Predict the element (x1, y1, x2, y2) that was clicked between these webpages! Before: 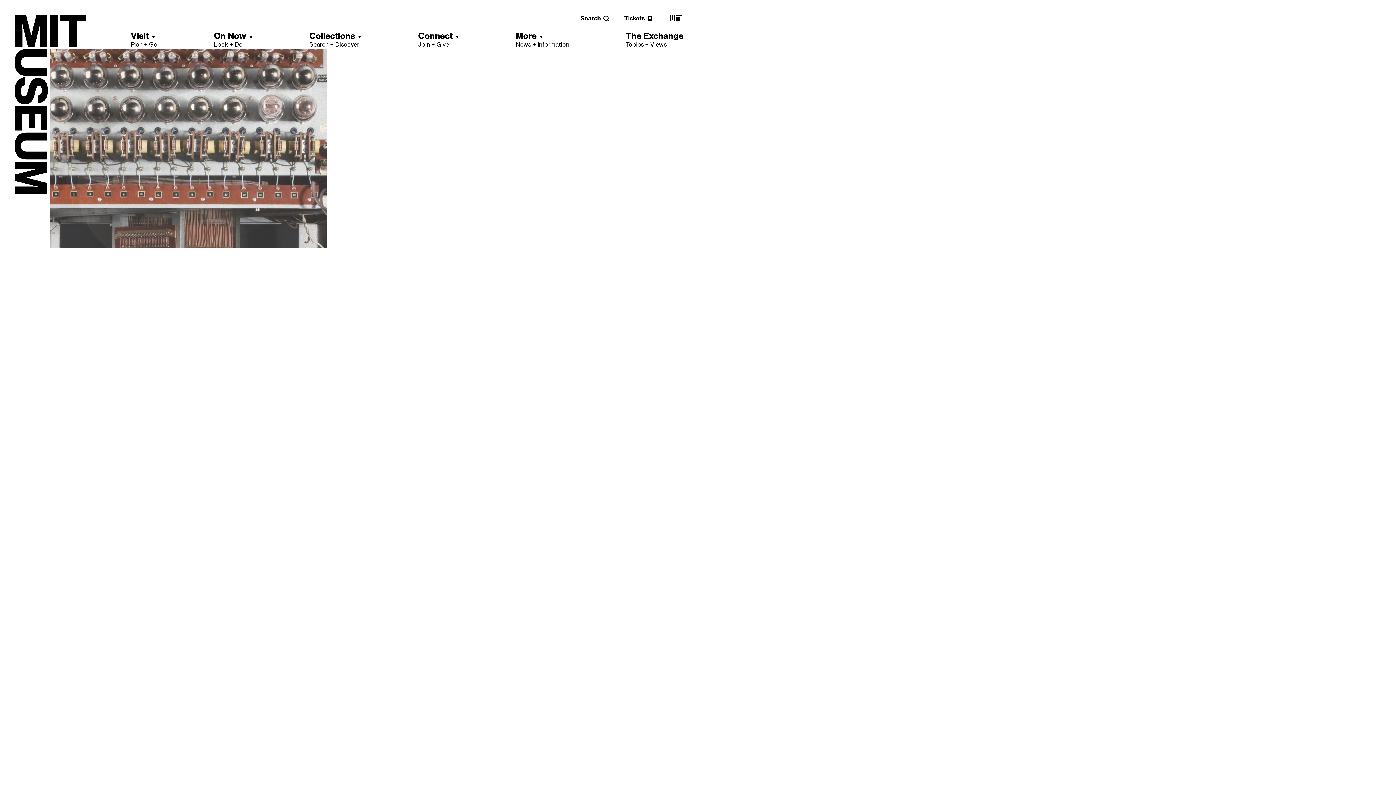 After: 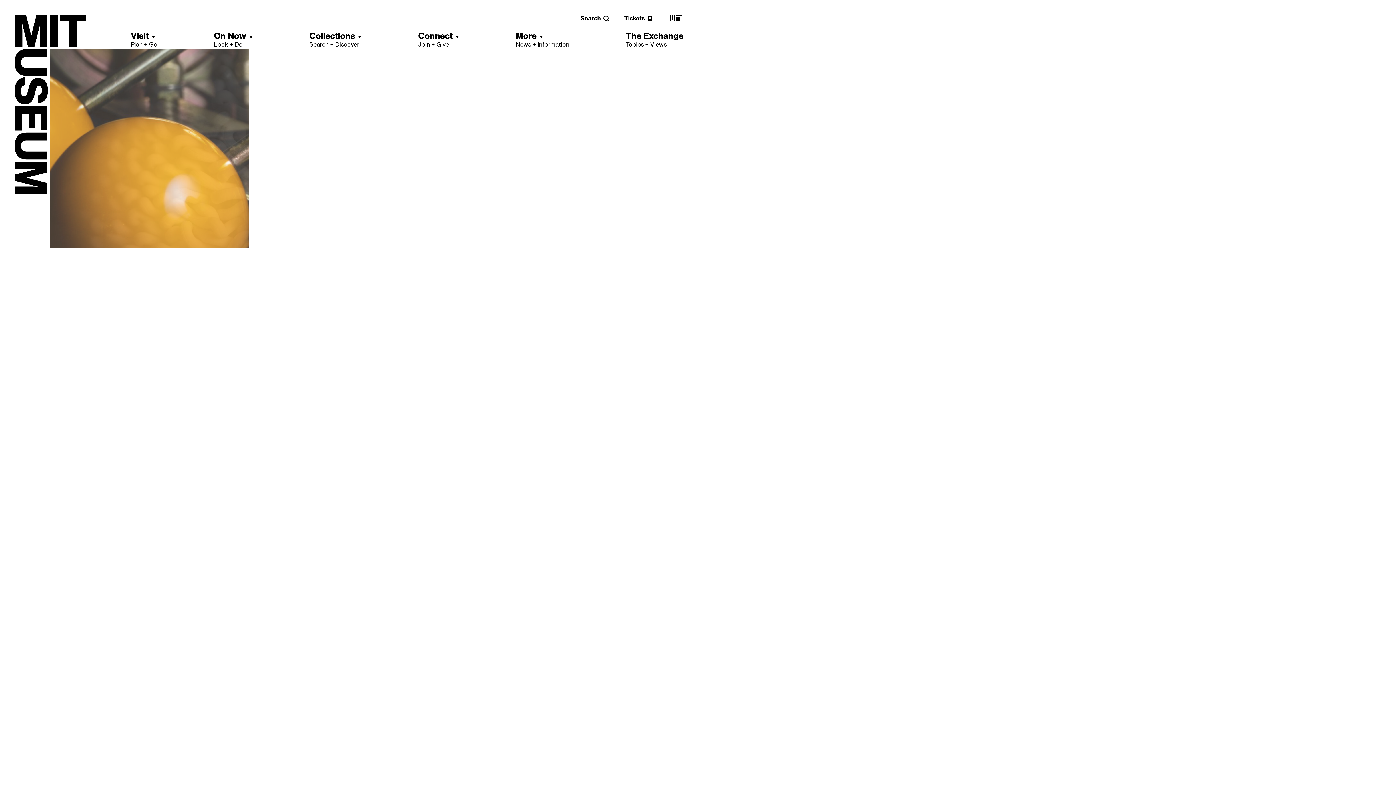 Action: bbox: (668, 18, 683, 25) label: MIT main website